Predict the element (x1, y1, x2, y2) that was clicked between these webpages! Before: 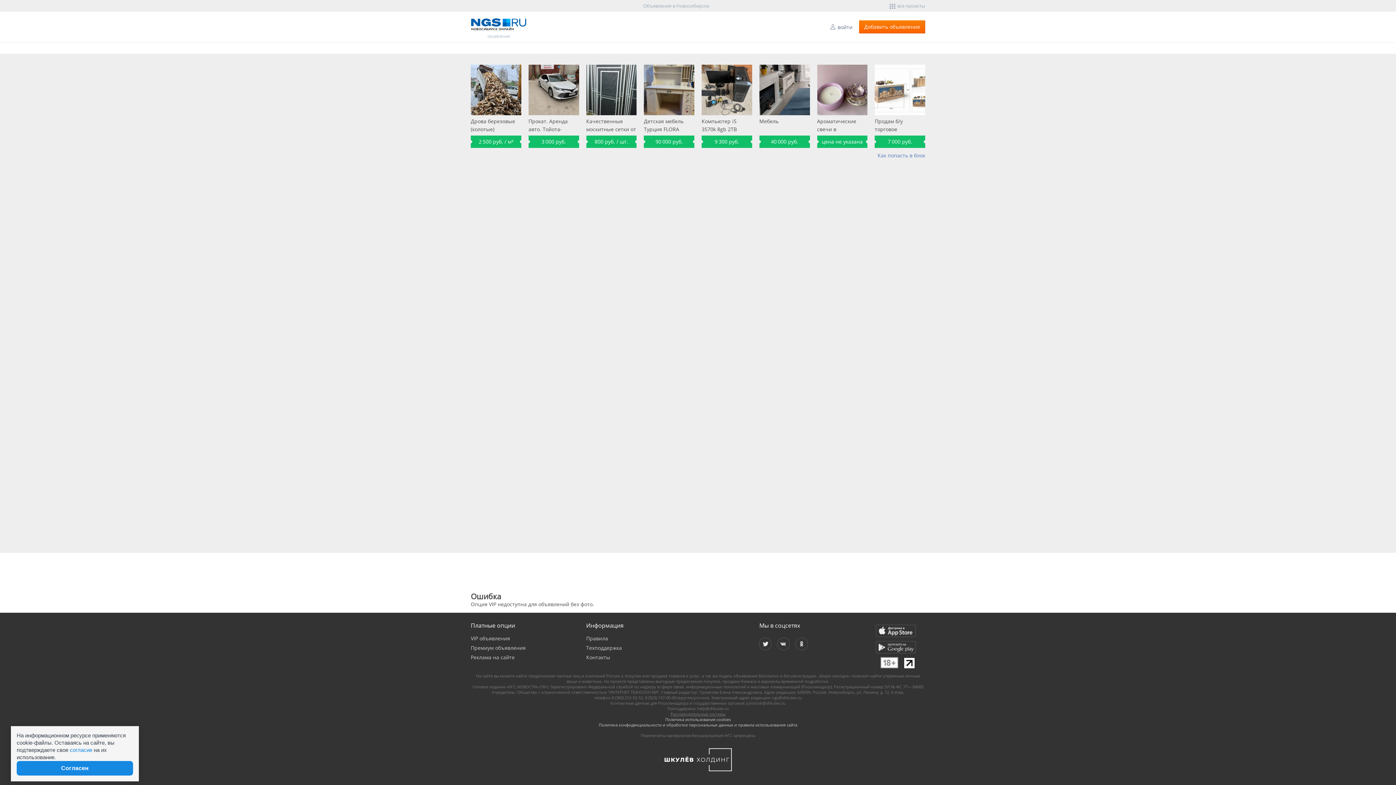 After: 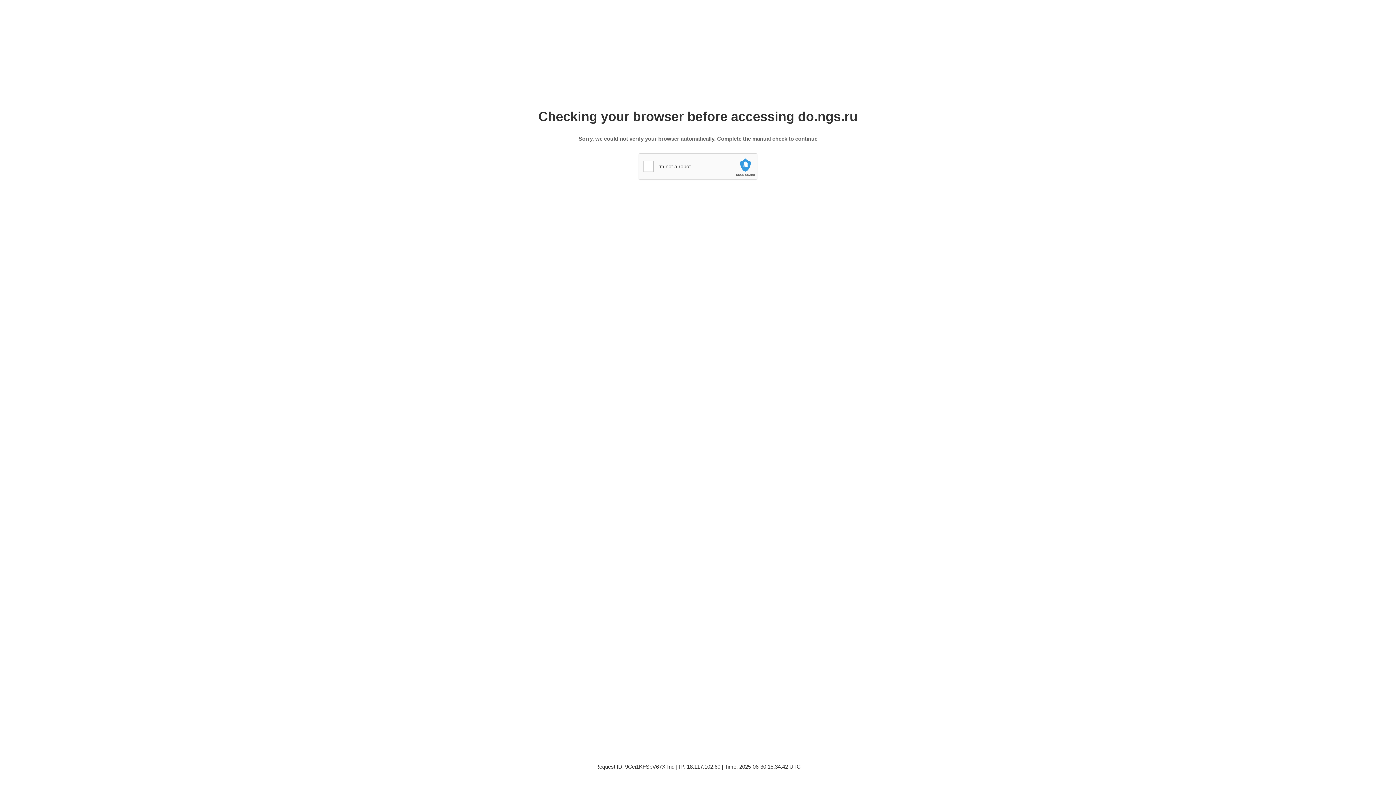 Action: bbox: (586, 64, 636, 115)